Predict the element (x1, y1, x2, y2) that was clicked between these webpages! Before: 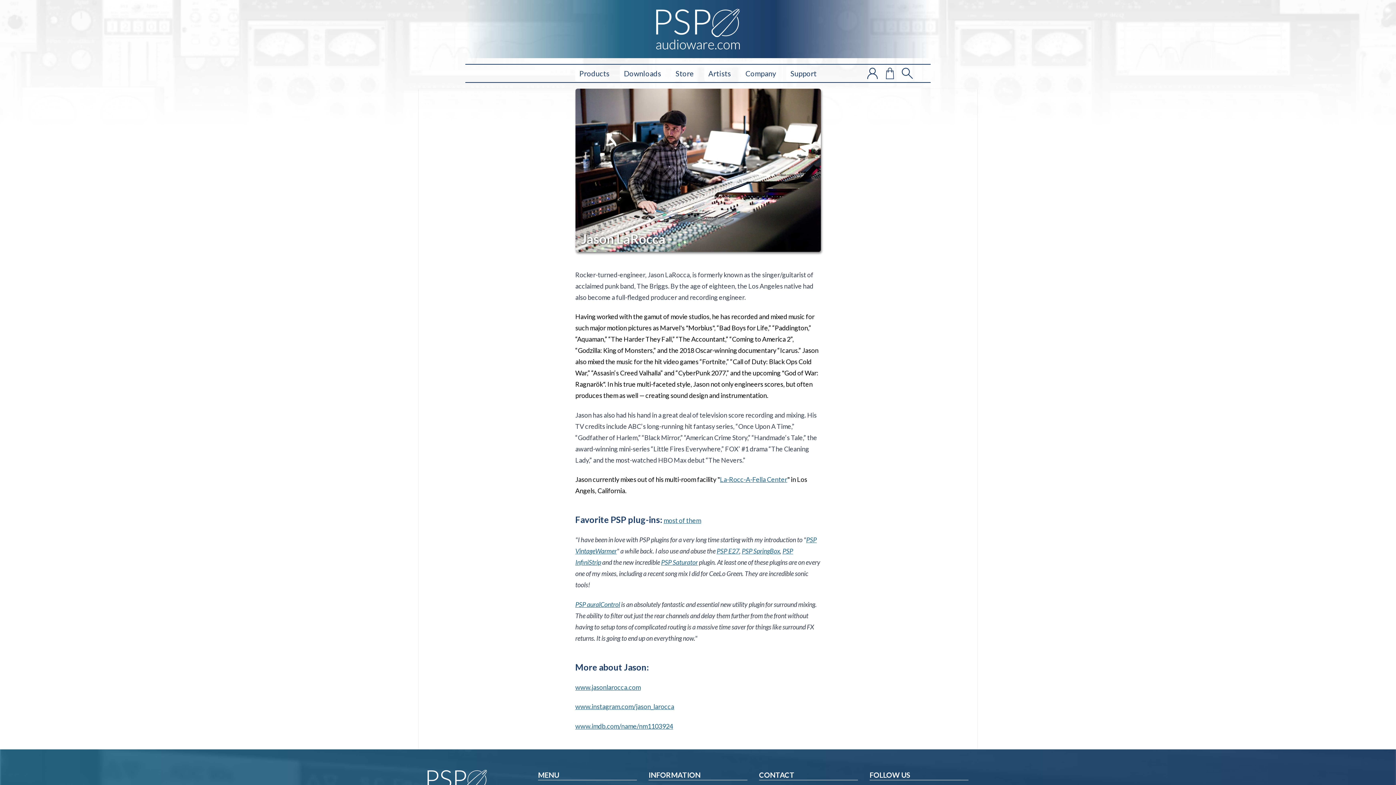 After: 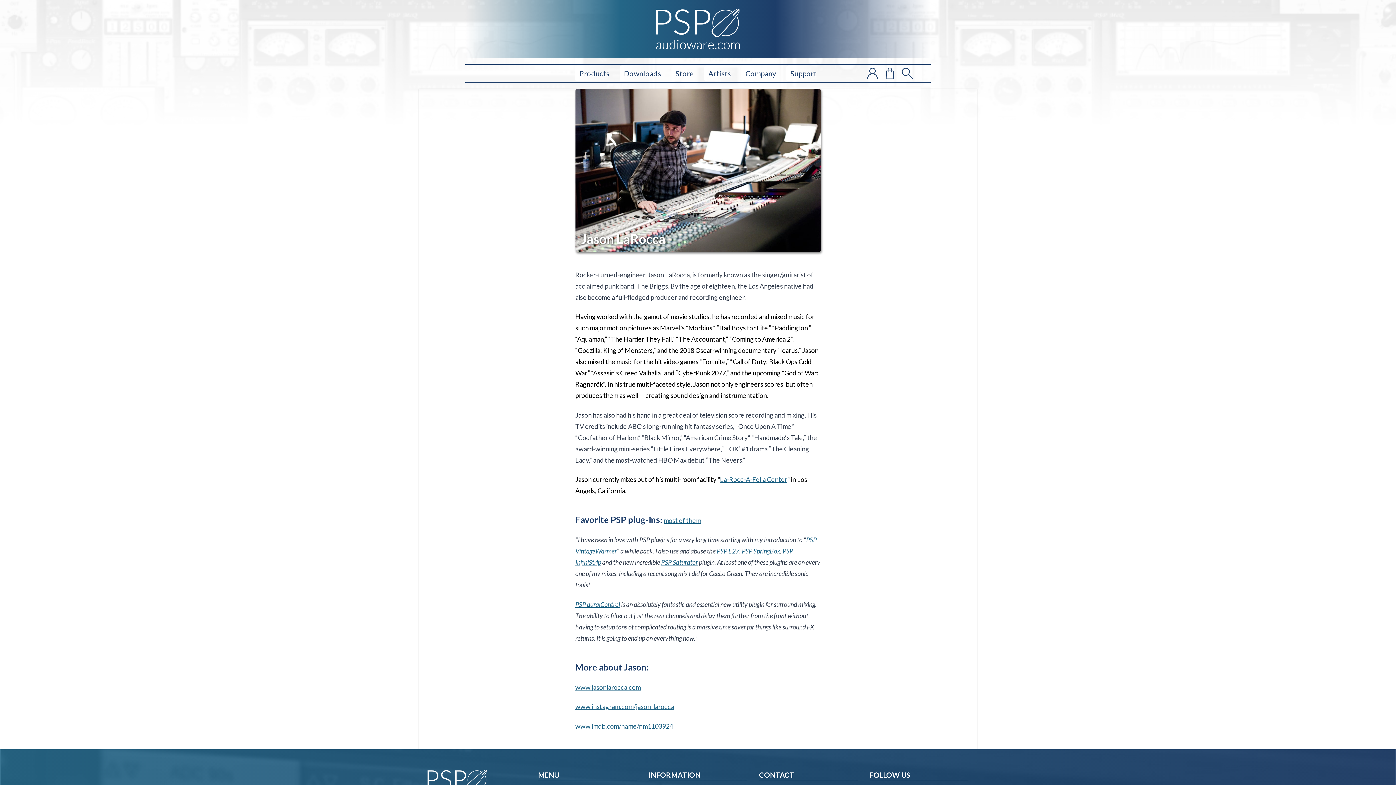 Action: label: La-Rocc-A-Fella Center bbox: (720, 475, 787, 483)